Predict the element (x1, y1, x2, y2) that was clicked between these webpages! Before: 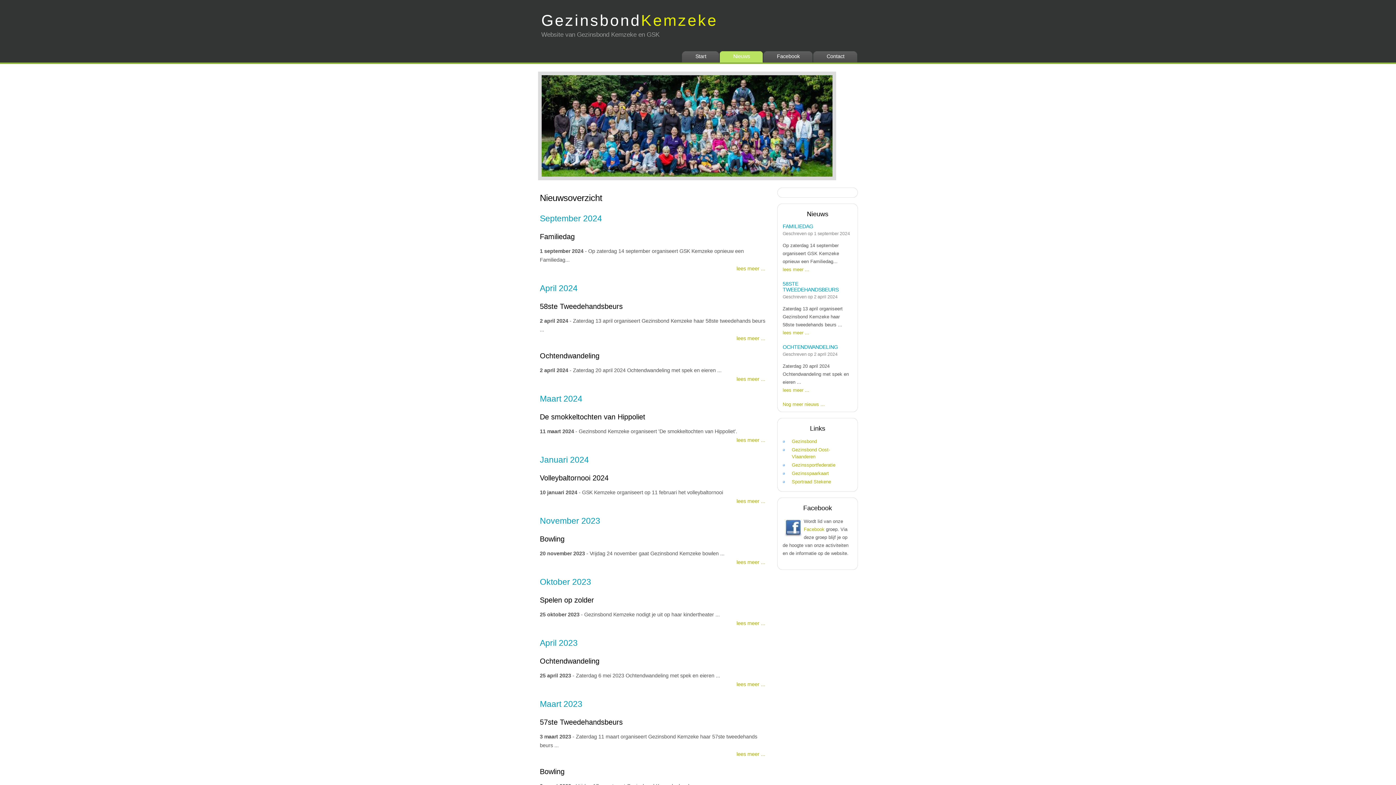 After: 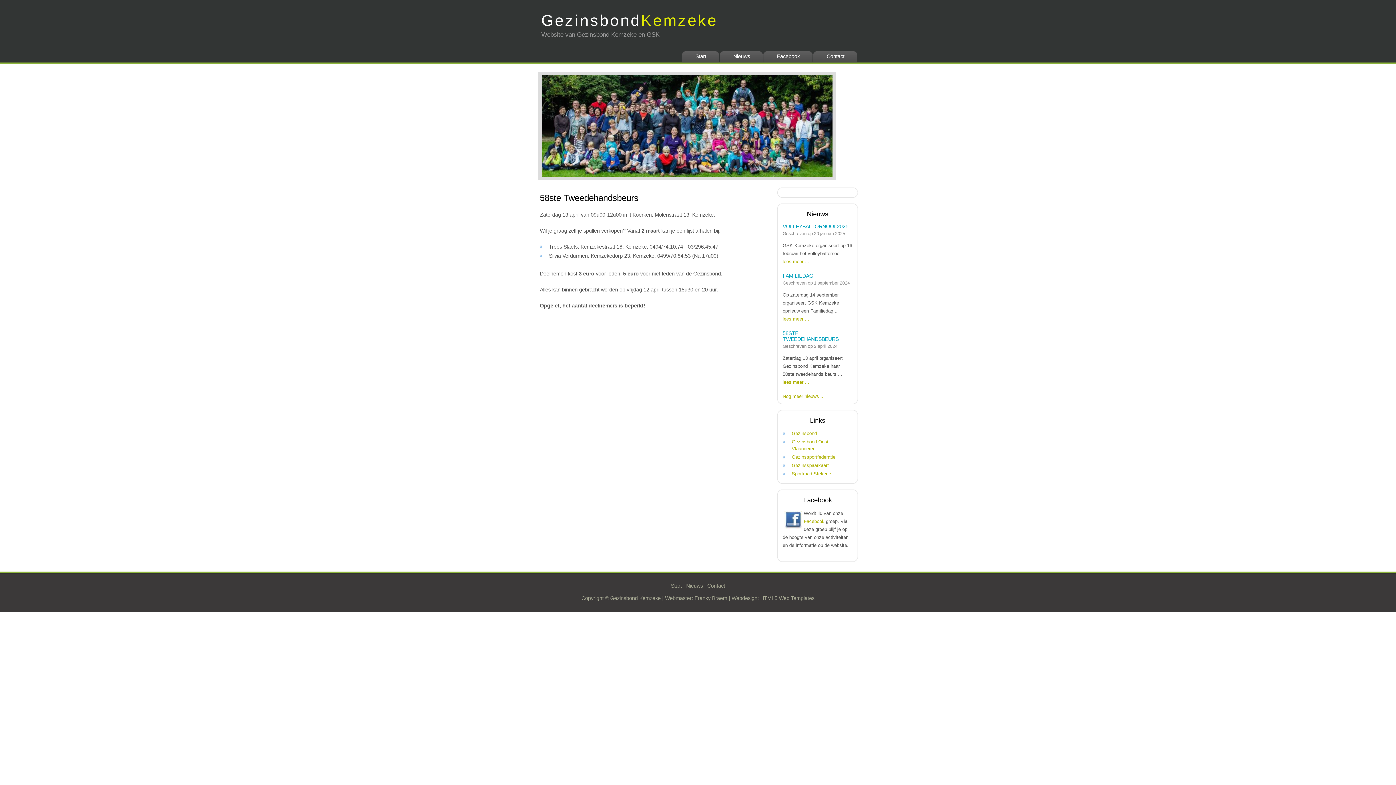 Action: bbox: (782, 330, 809, 335) label: lees meer ...